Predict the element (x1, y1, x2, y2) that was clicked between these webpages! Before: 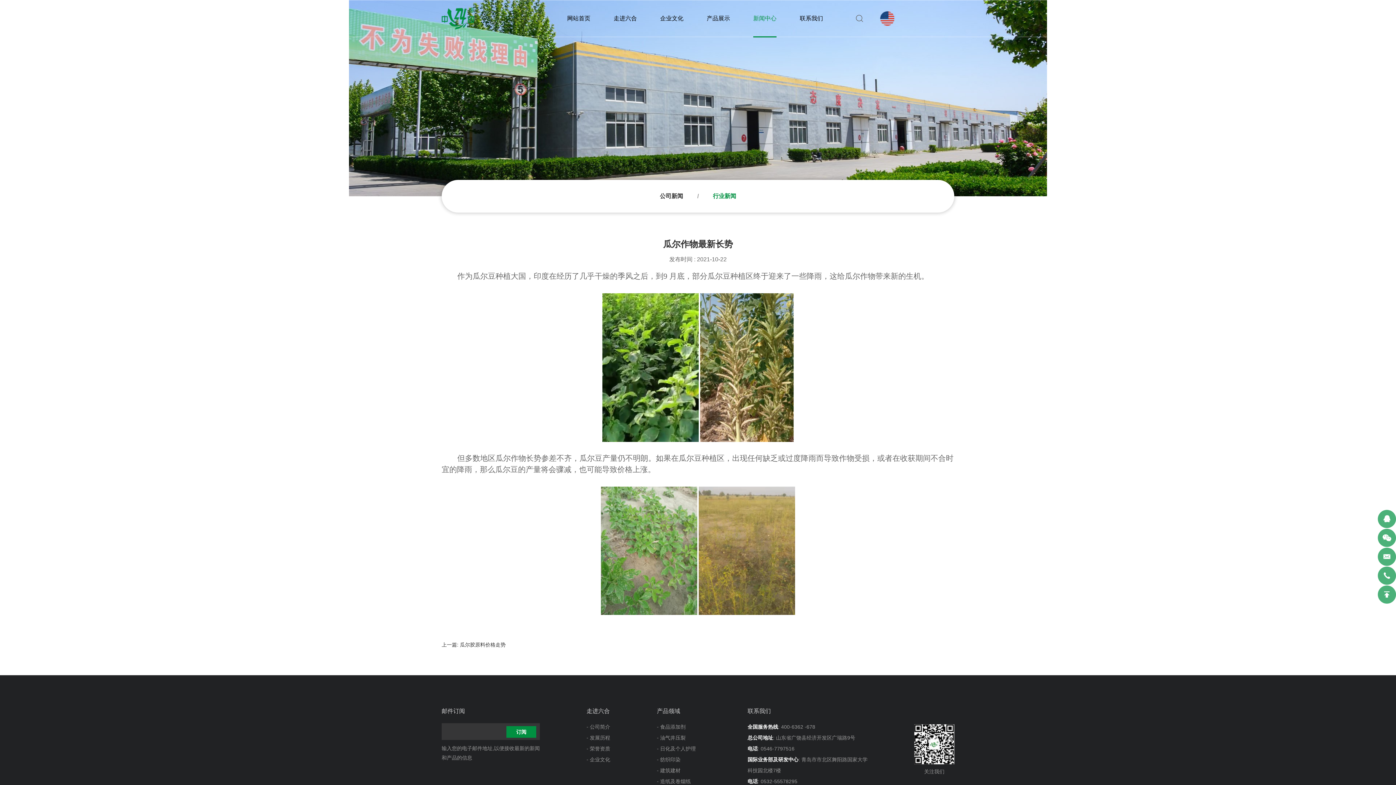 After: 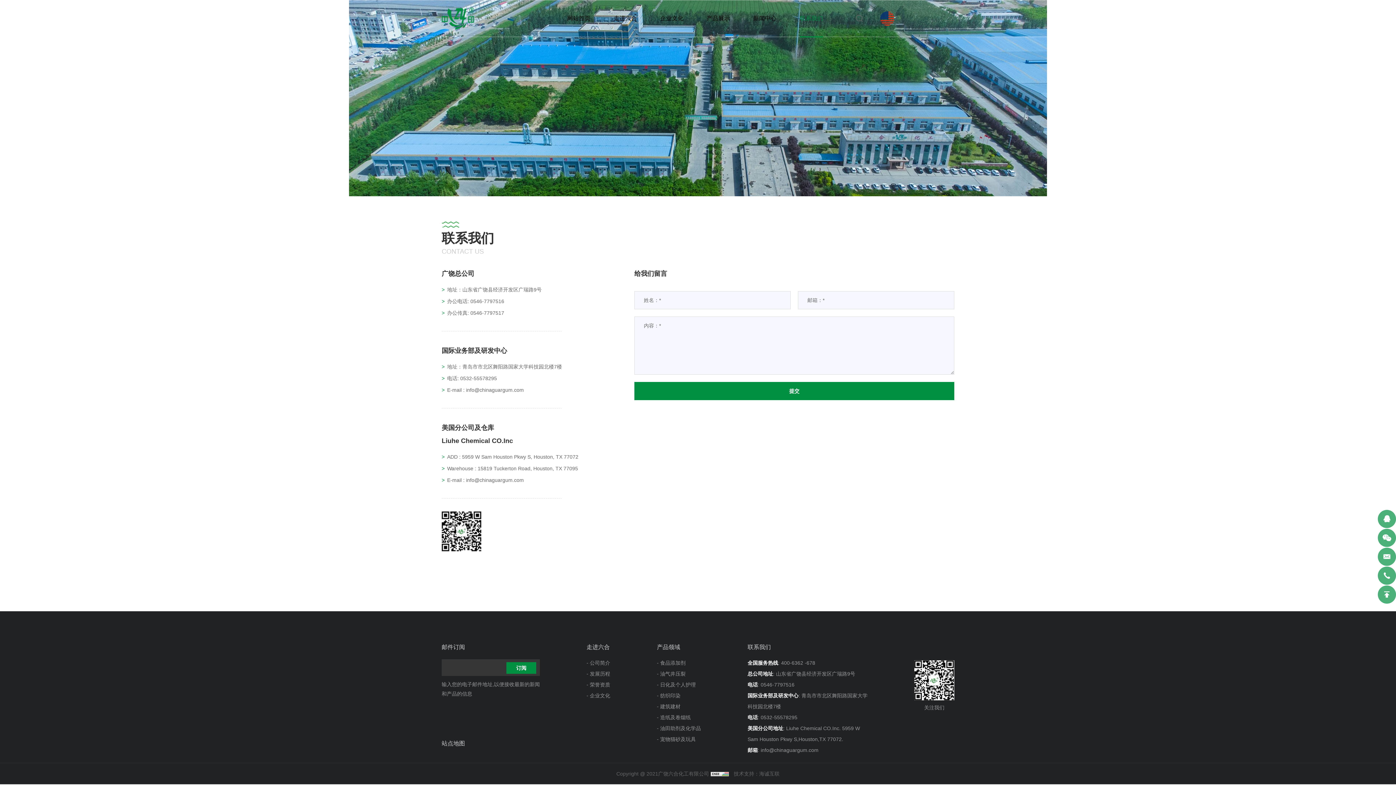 Action: label: 联系我们 bbox: (800, 0, 823, 36)